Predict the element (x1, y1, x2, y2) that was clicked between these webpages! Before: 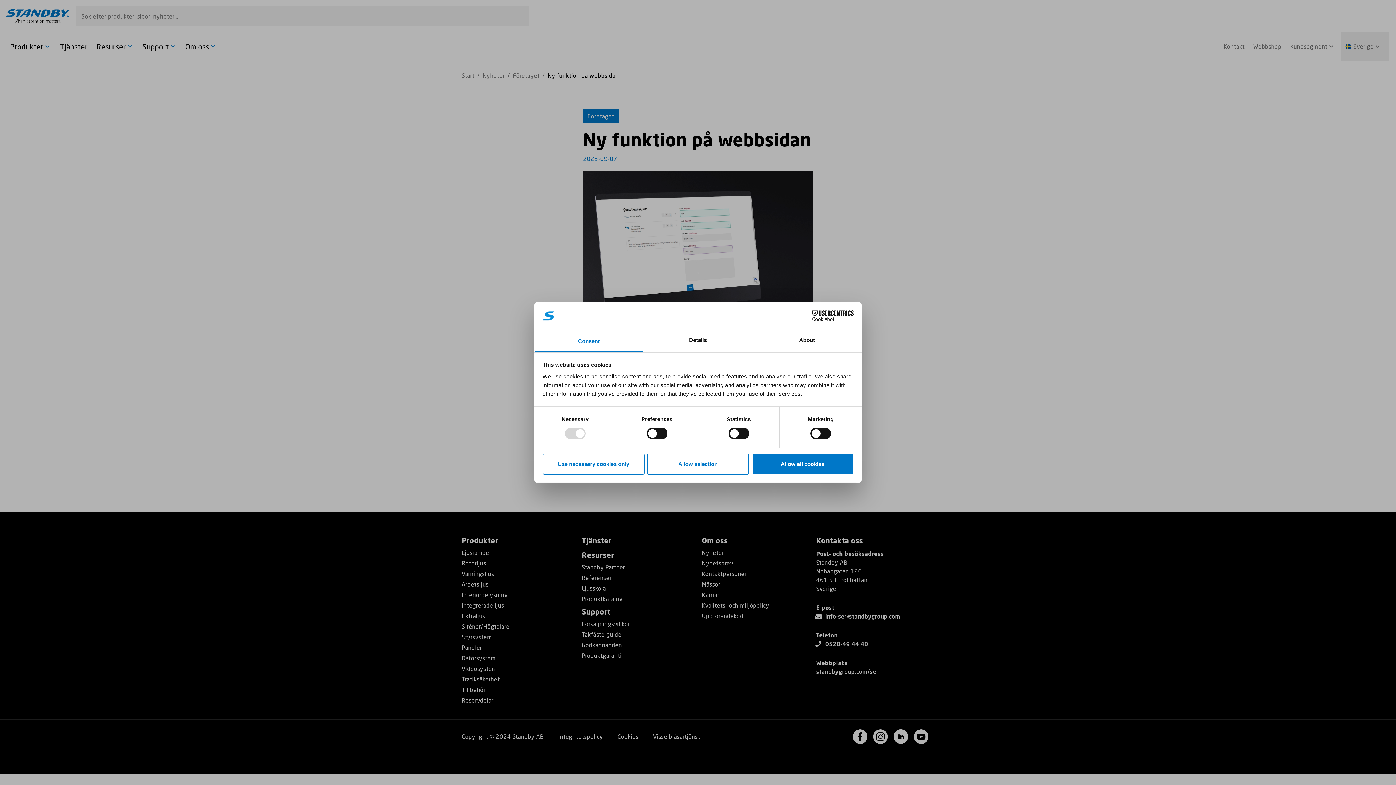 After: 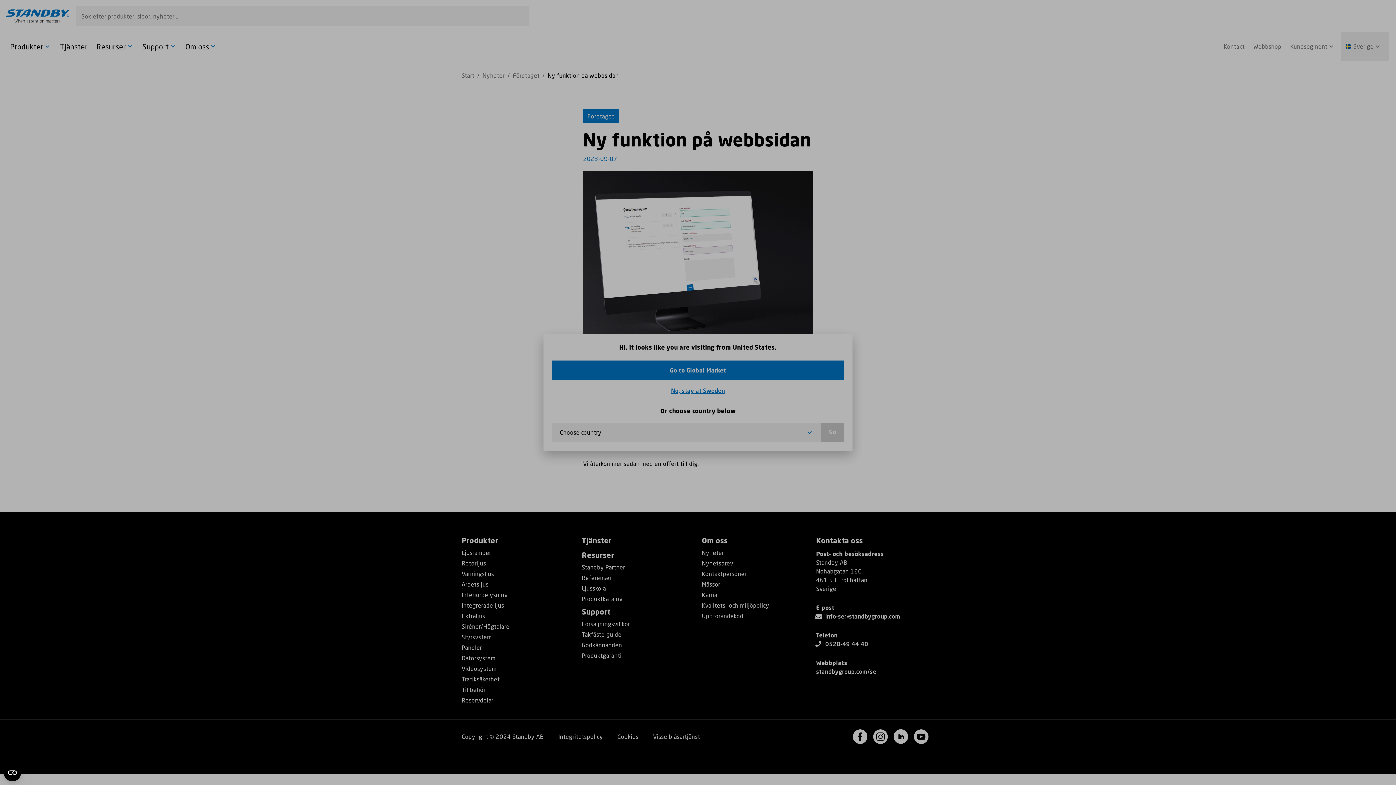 Action: label: Use necessary cookies only bbox: (542, 453, 644, 474)